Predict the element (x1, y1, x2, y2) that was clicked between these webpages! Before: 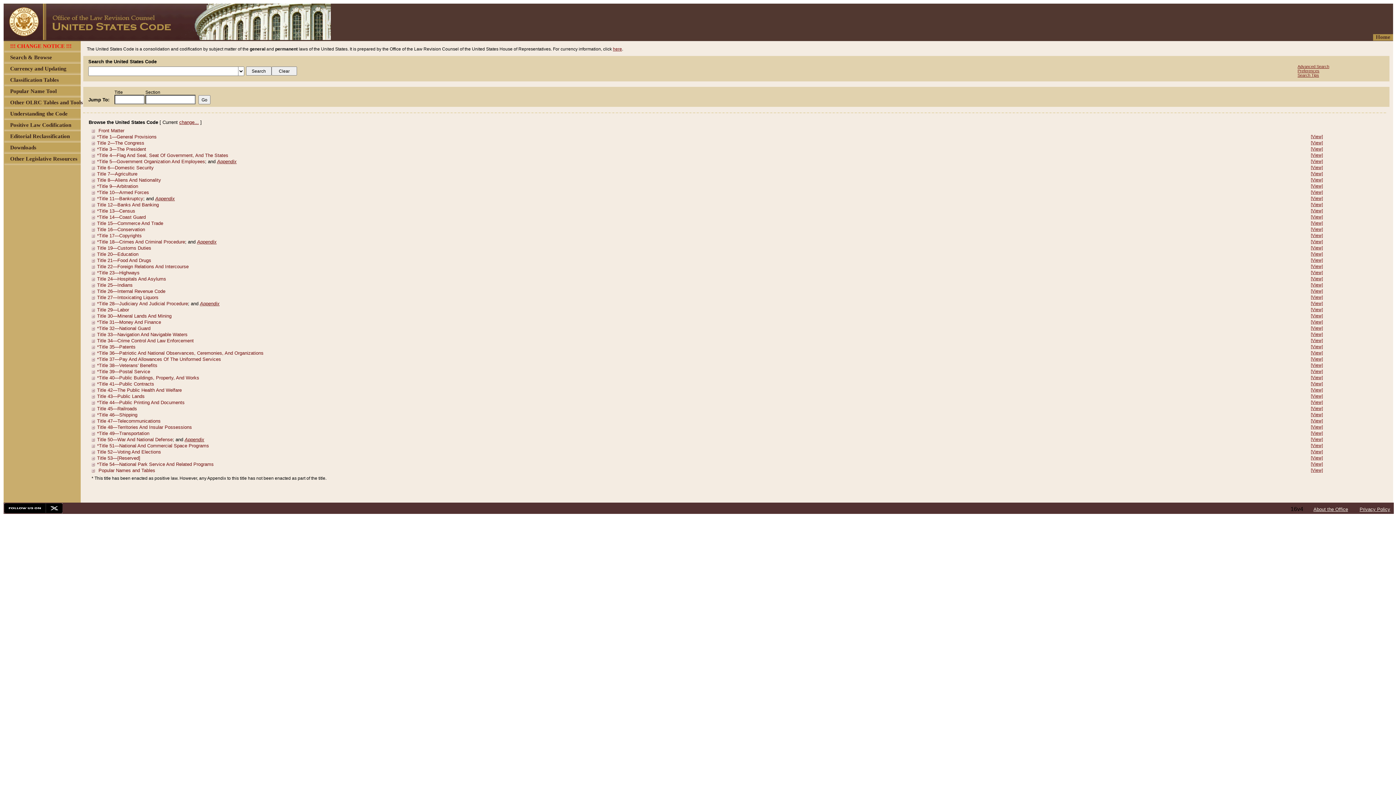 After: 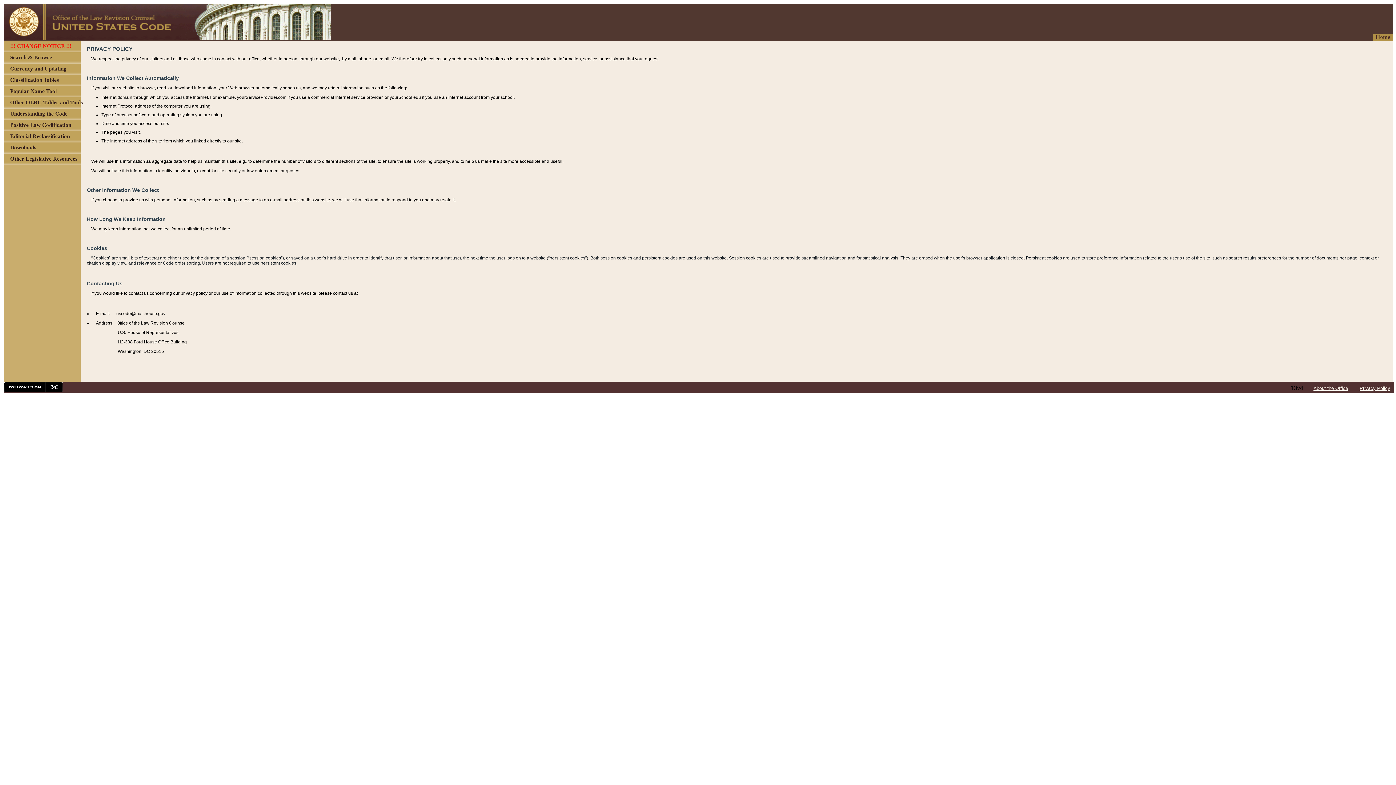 Action: label: Privacy Policy bbox: (1360, 506, 1390, 512)